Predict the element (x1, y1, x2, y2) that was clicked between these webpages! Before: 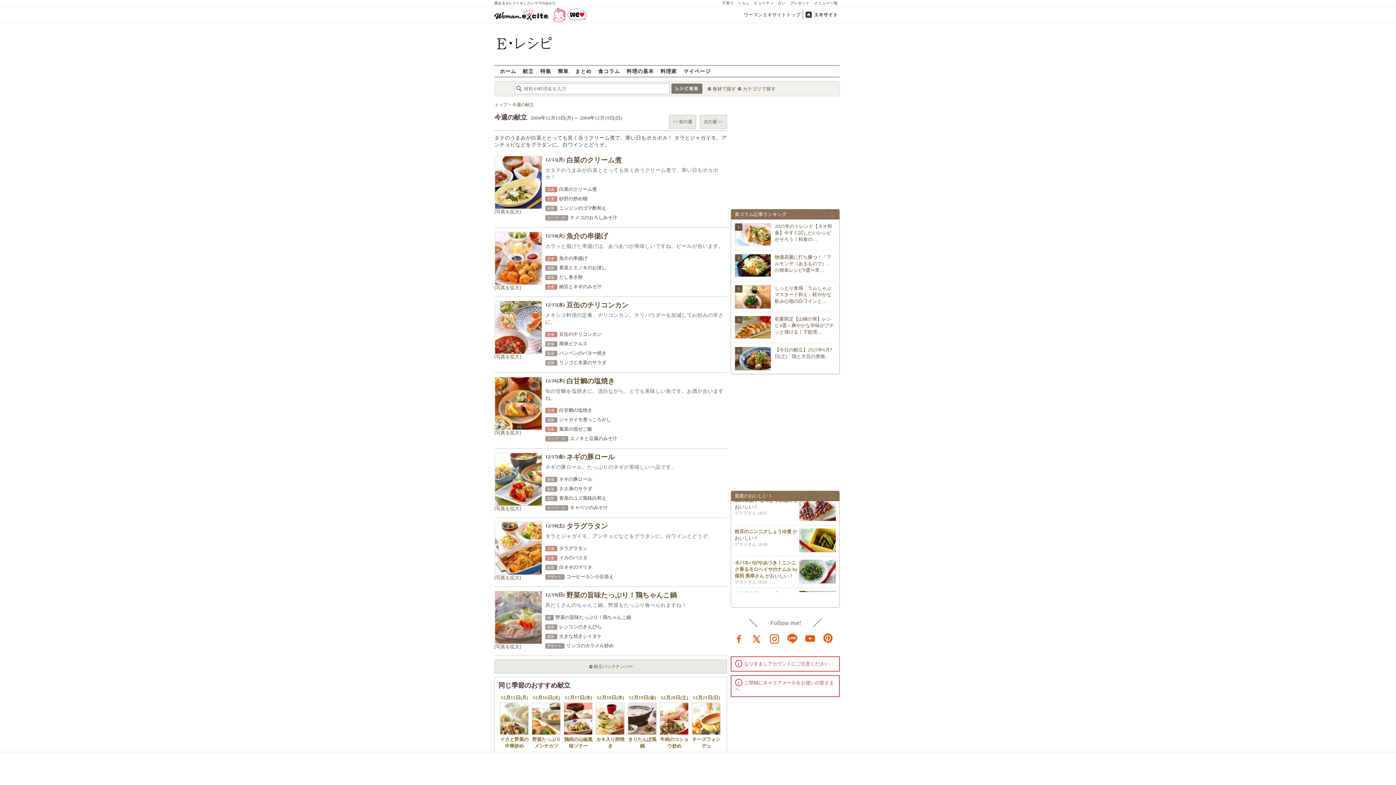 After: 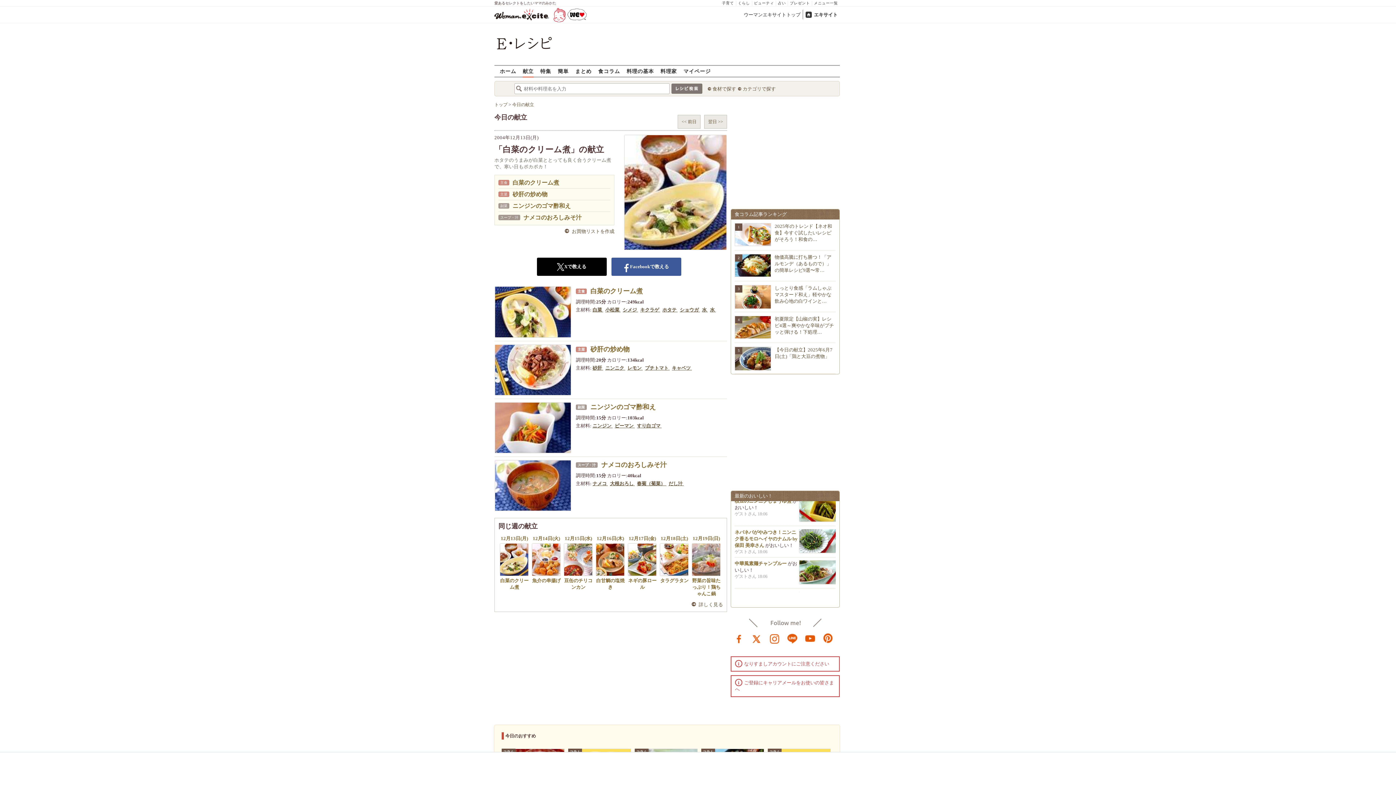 Action: bbox: (495, 156, 541, 208)